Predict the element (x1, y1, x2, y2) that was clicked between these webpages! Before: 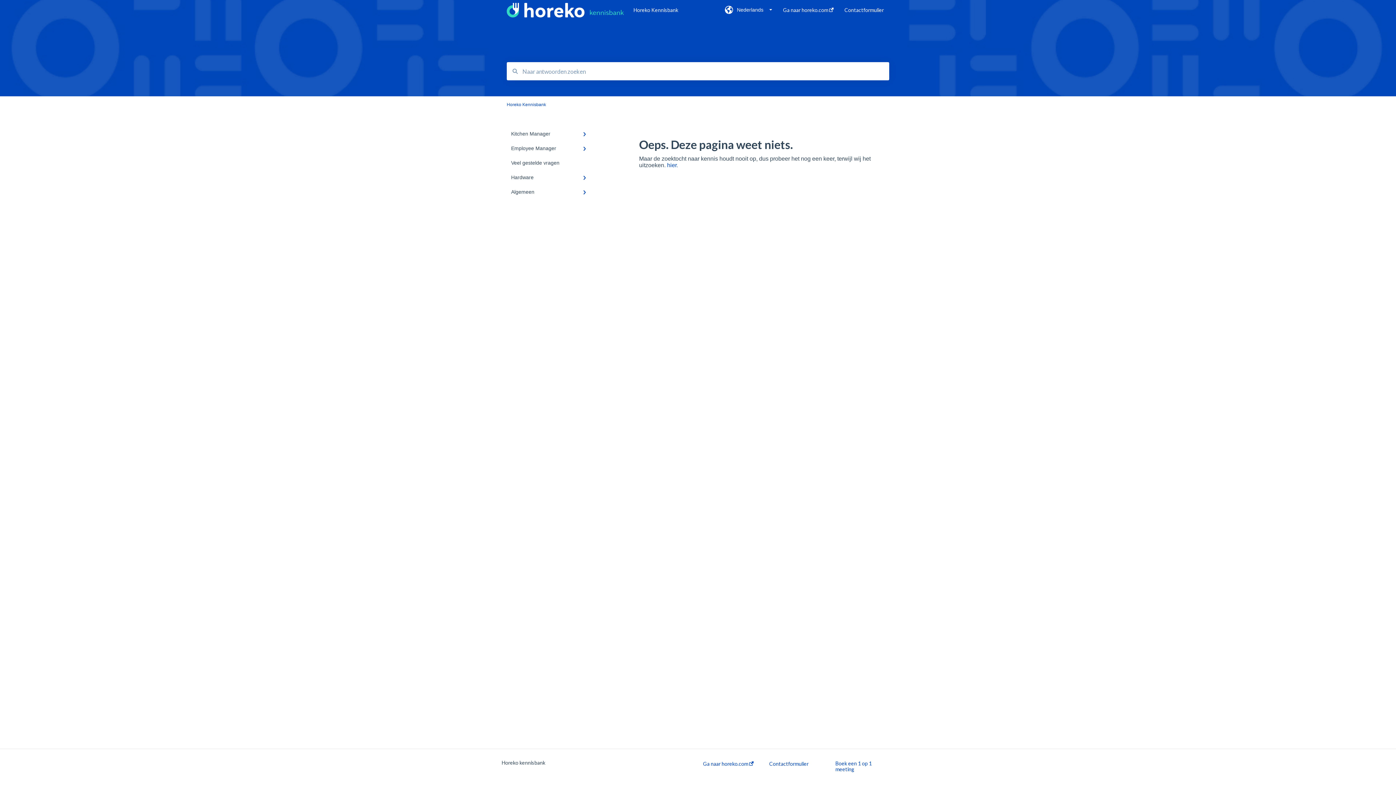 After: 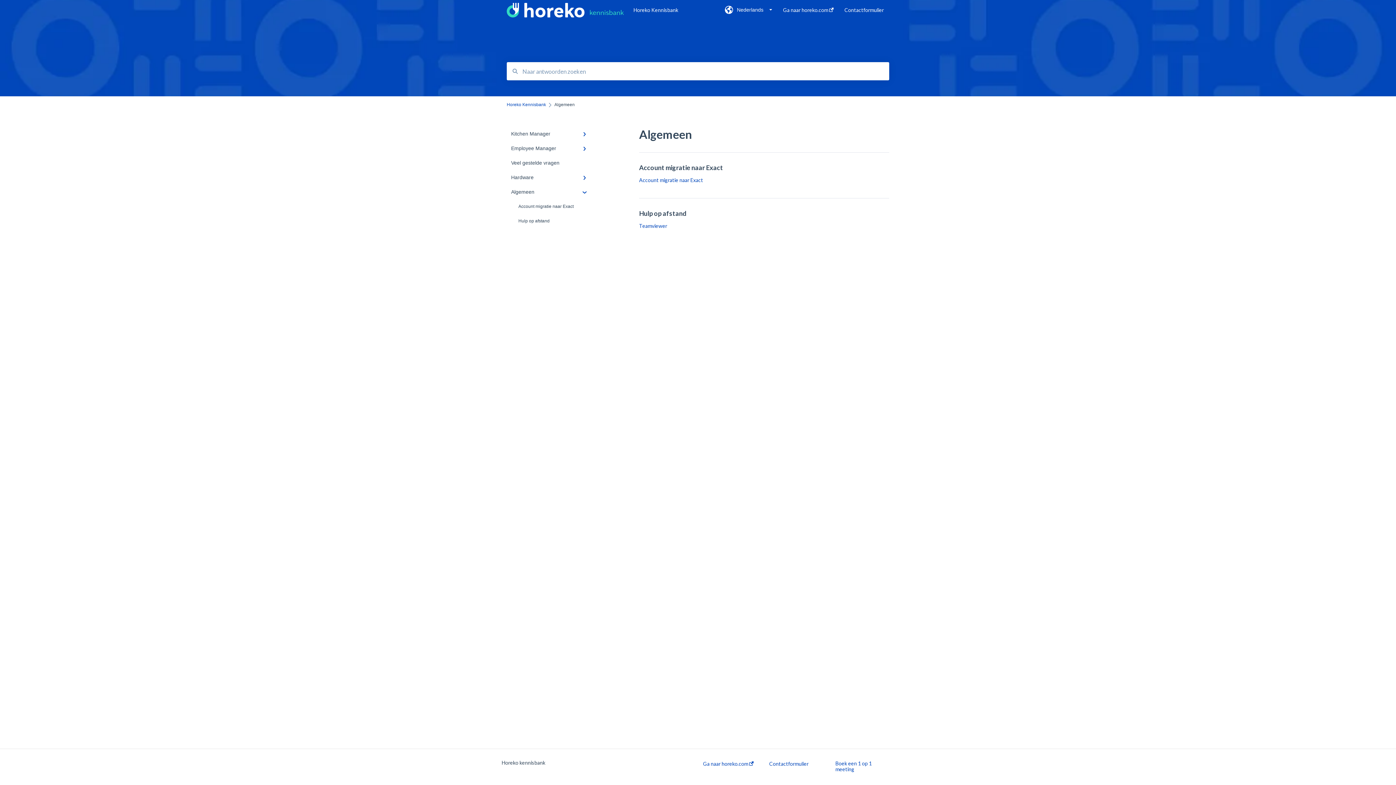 Action: label: Algemeen bbox: (506, 184, 594, 199)